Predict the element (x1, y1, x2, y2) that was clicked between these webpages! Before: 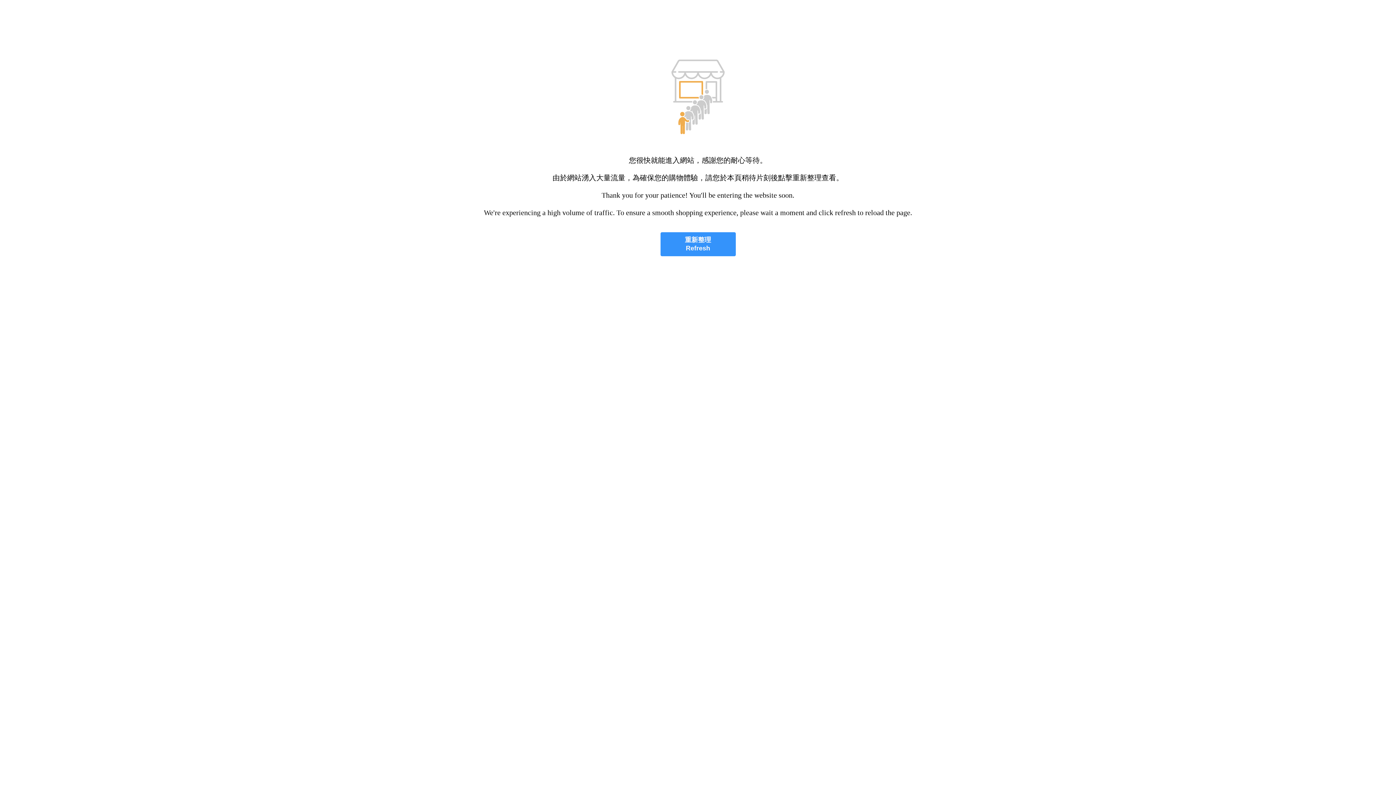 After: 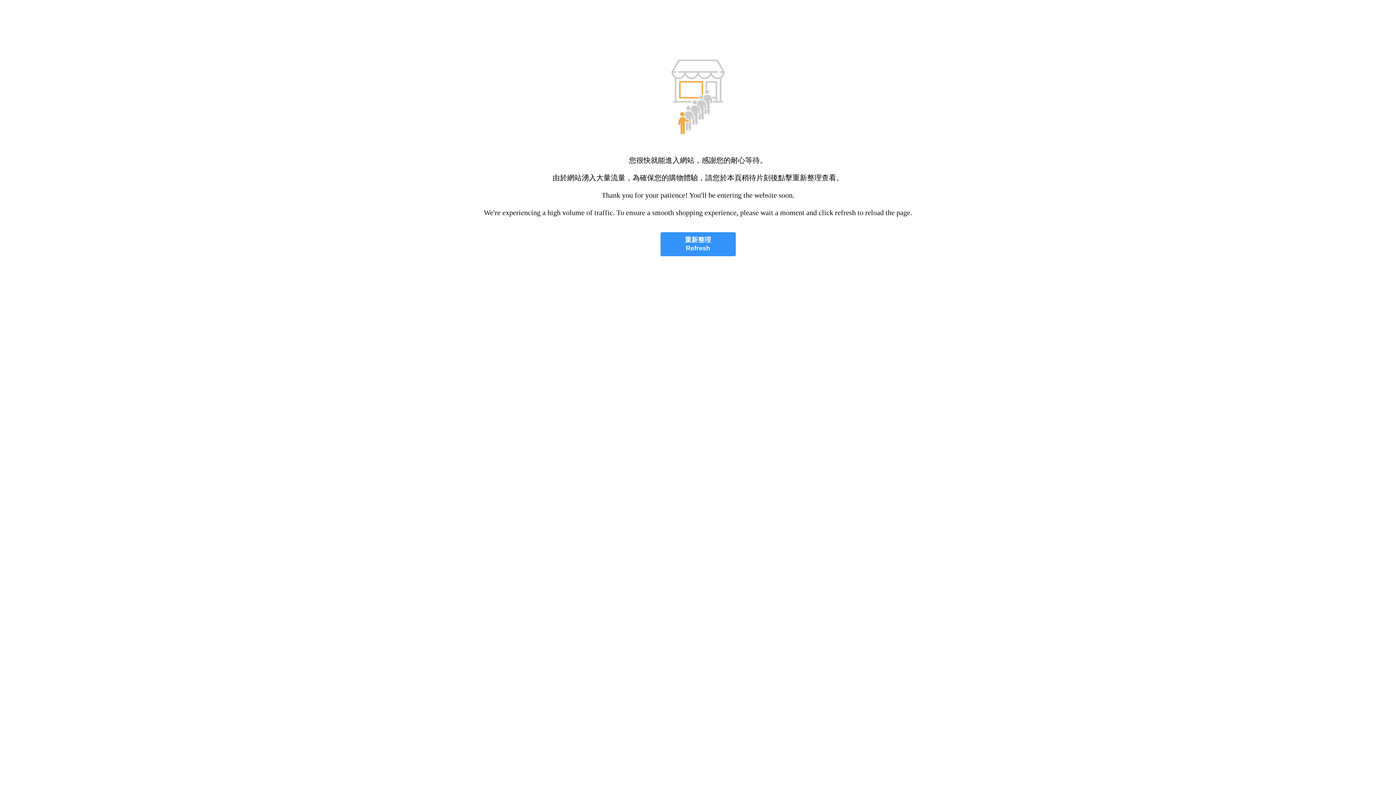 Action: bbox: (660, 232, 735, 256) label: 重新整理
Refresh